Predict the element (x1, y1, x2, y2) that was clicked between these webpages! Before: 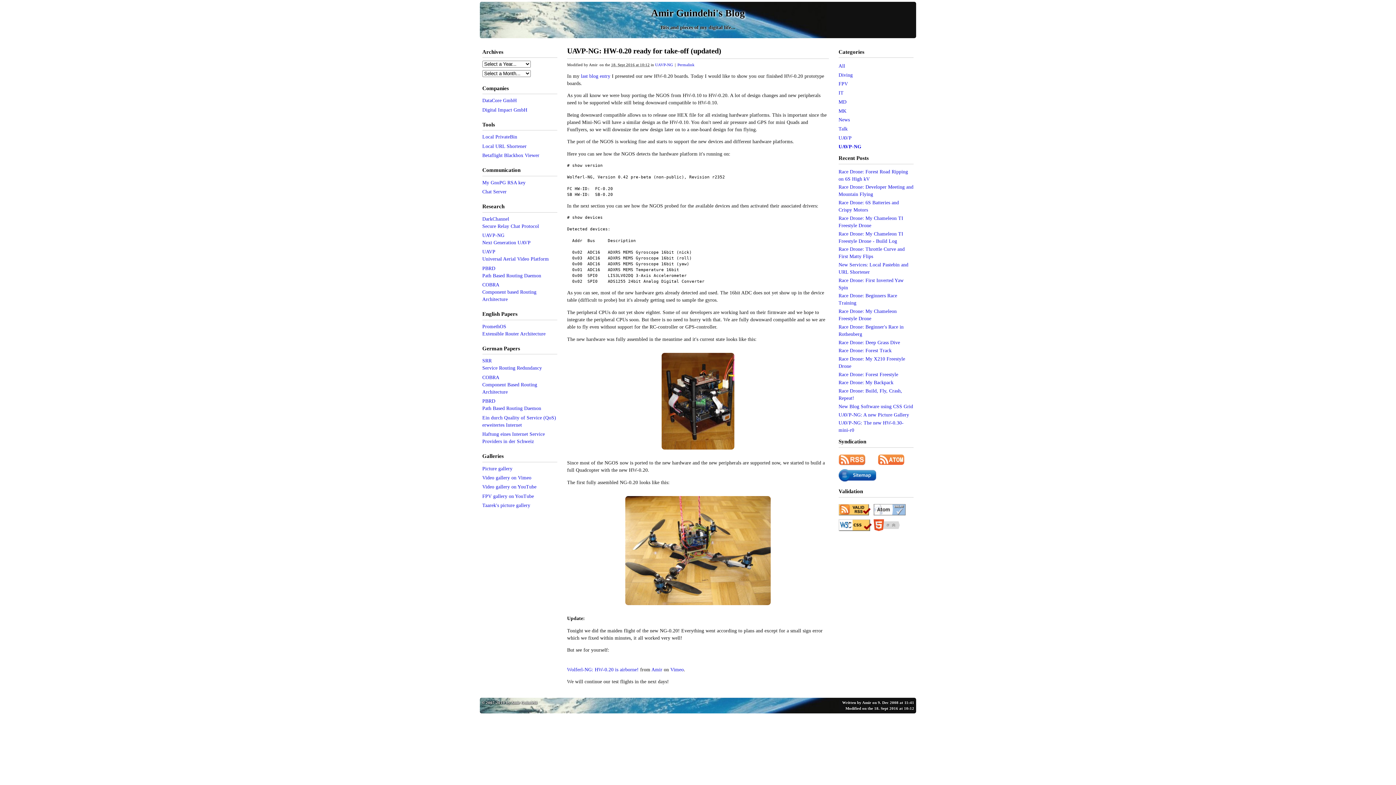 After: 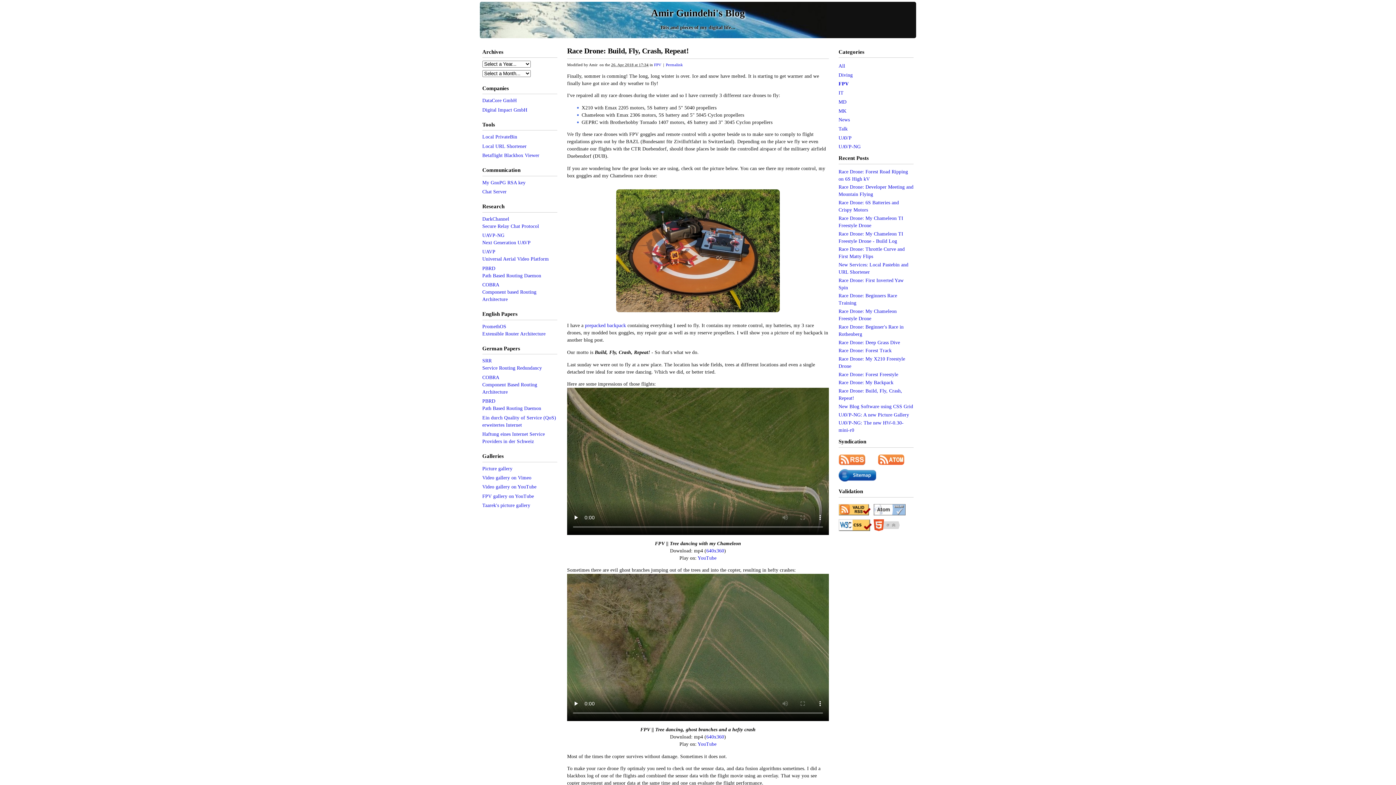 Action: bbox: (838, 387, 913, 402) label: Race Drone: Build, Fly, Crash, Repeat!